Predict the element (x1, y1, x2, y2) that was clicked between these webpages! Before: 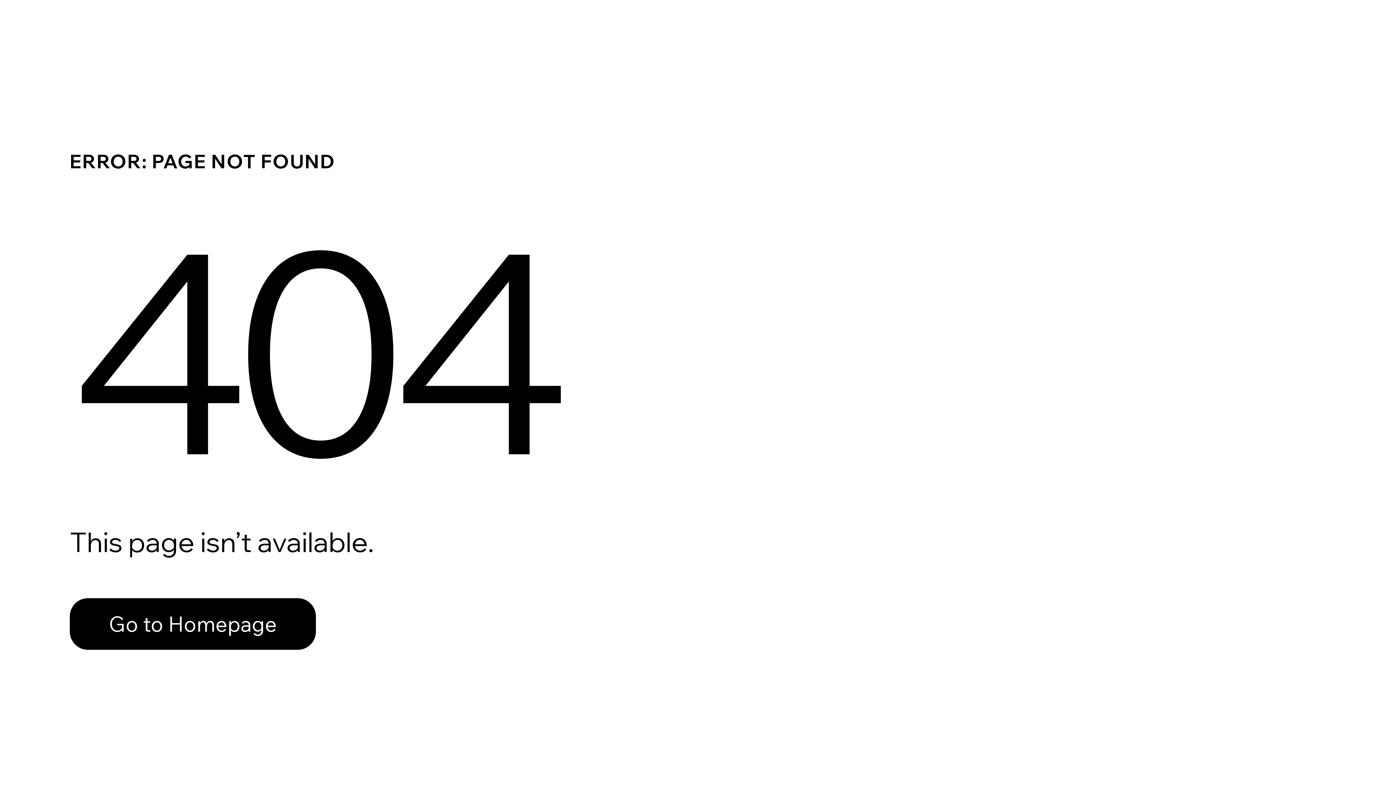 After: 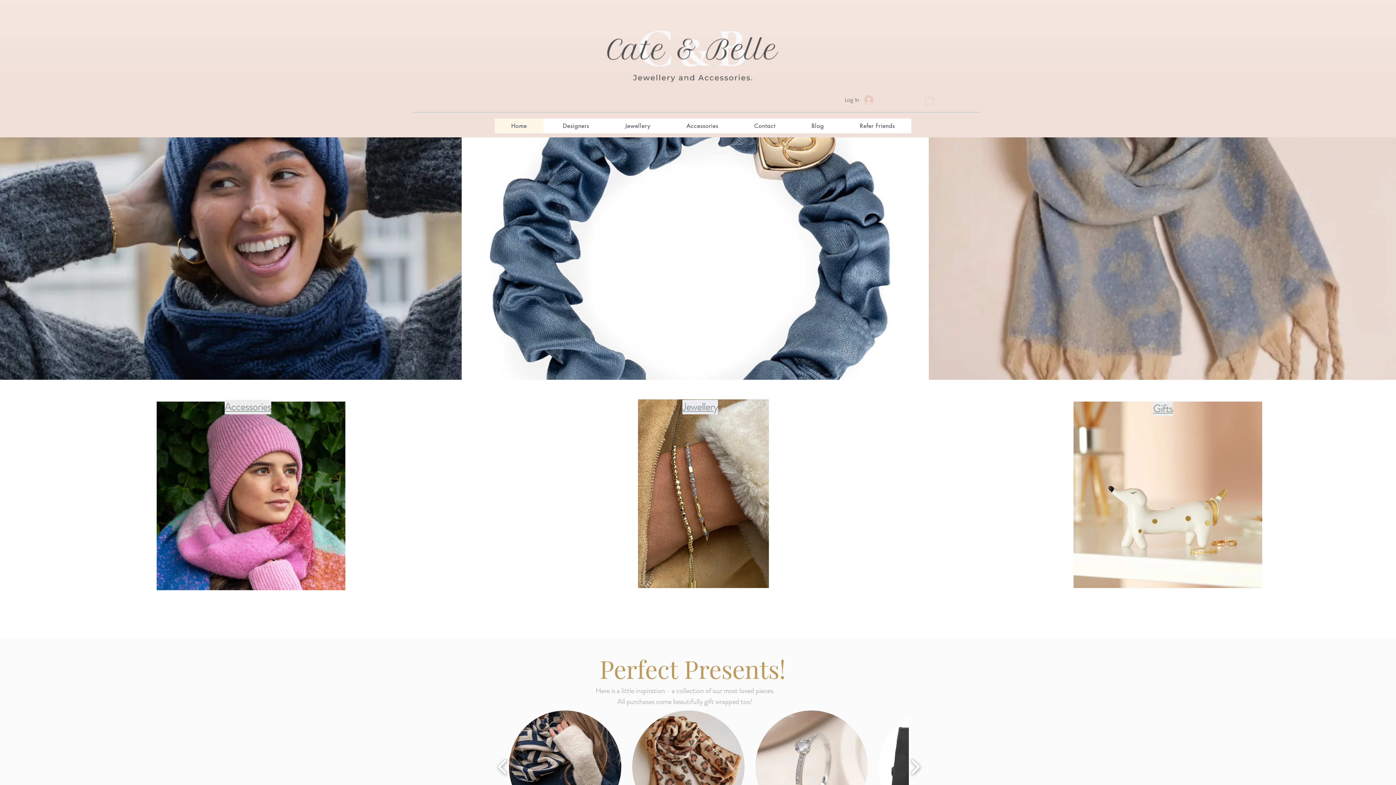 Action: label: Go to Homepage bbox: (69, 598, 316, 650)